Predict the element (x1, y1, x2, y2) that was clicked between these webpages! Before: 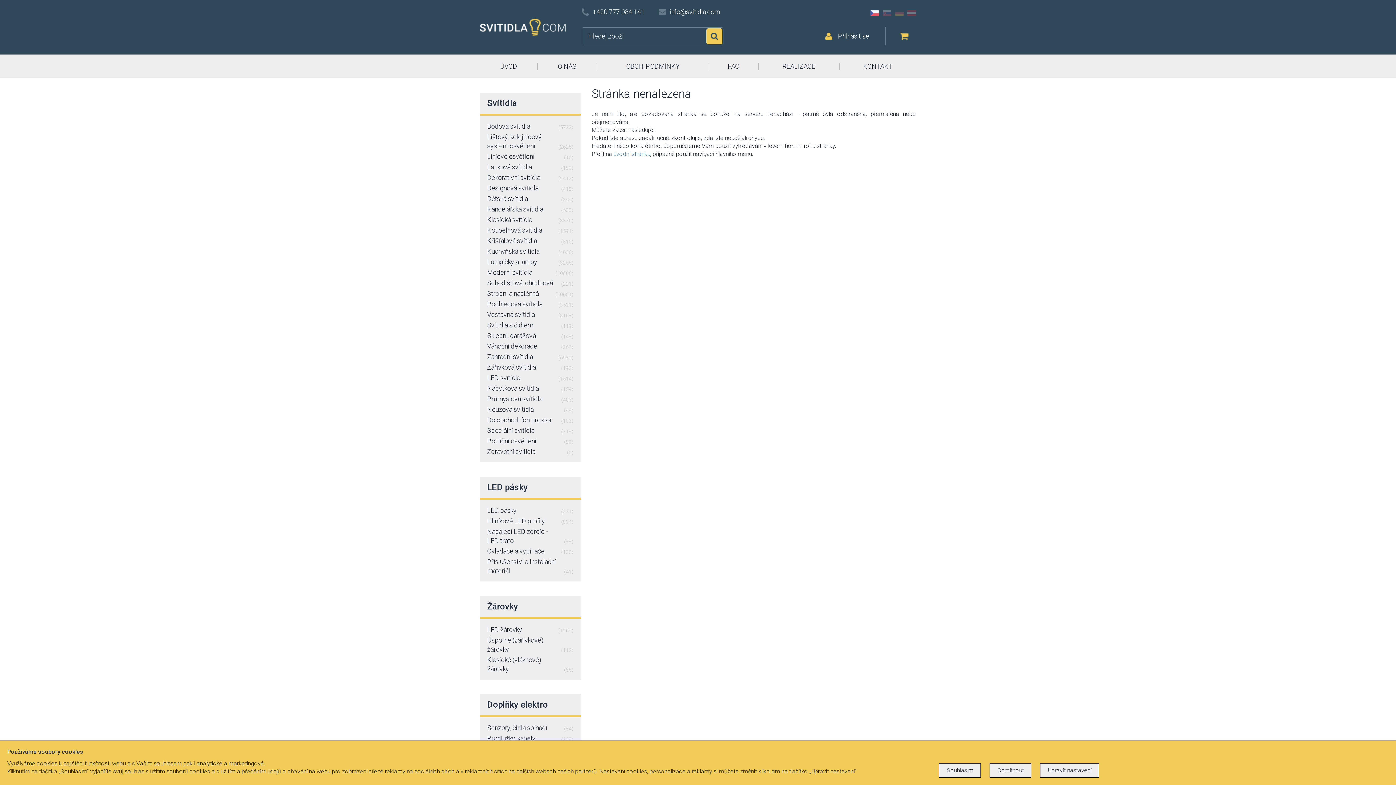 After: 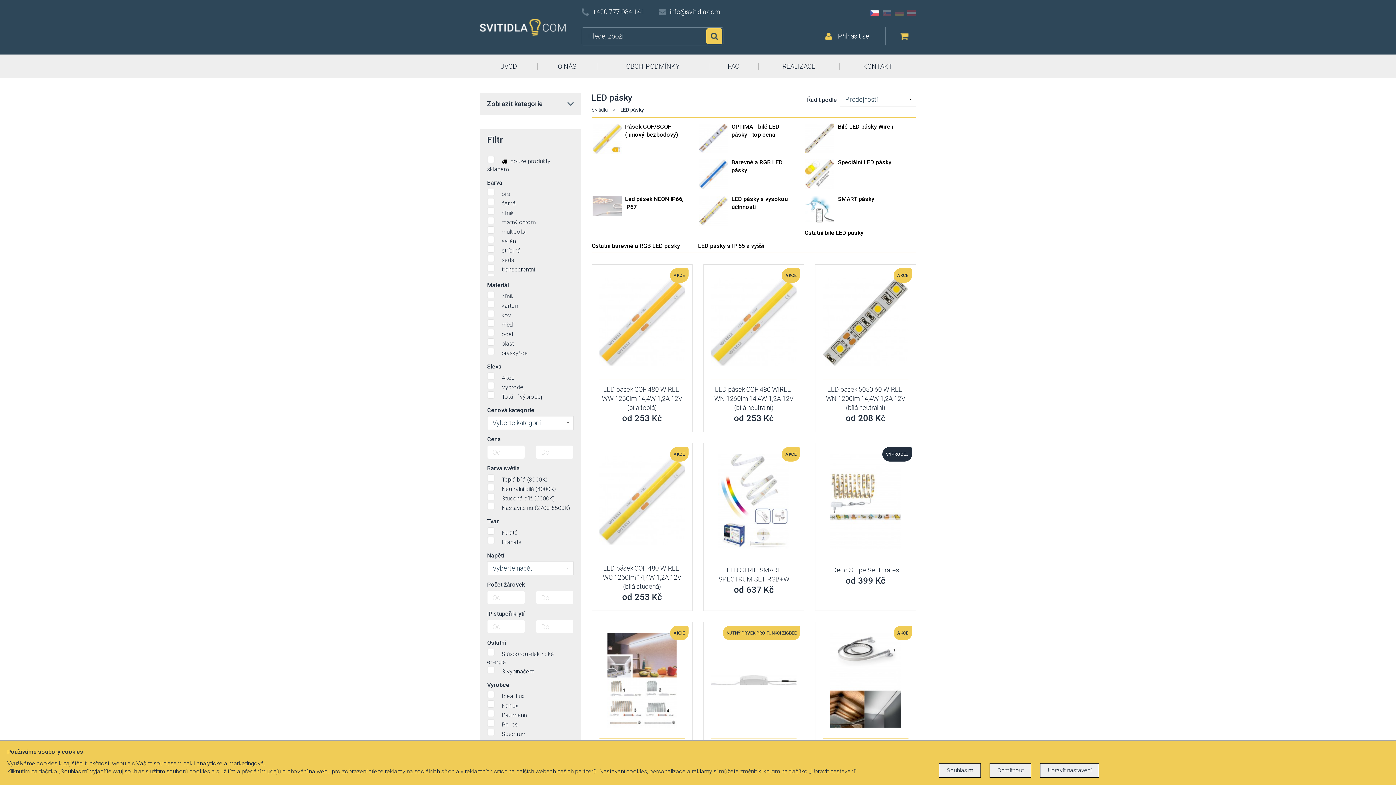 Action: label: LED pásky
(321) bbox: (487, 506, 573, 515)